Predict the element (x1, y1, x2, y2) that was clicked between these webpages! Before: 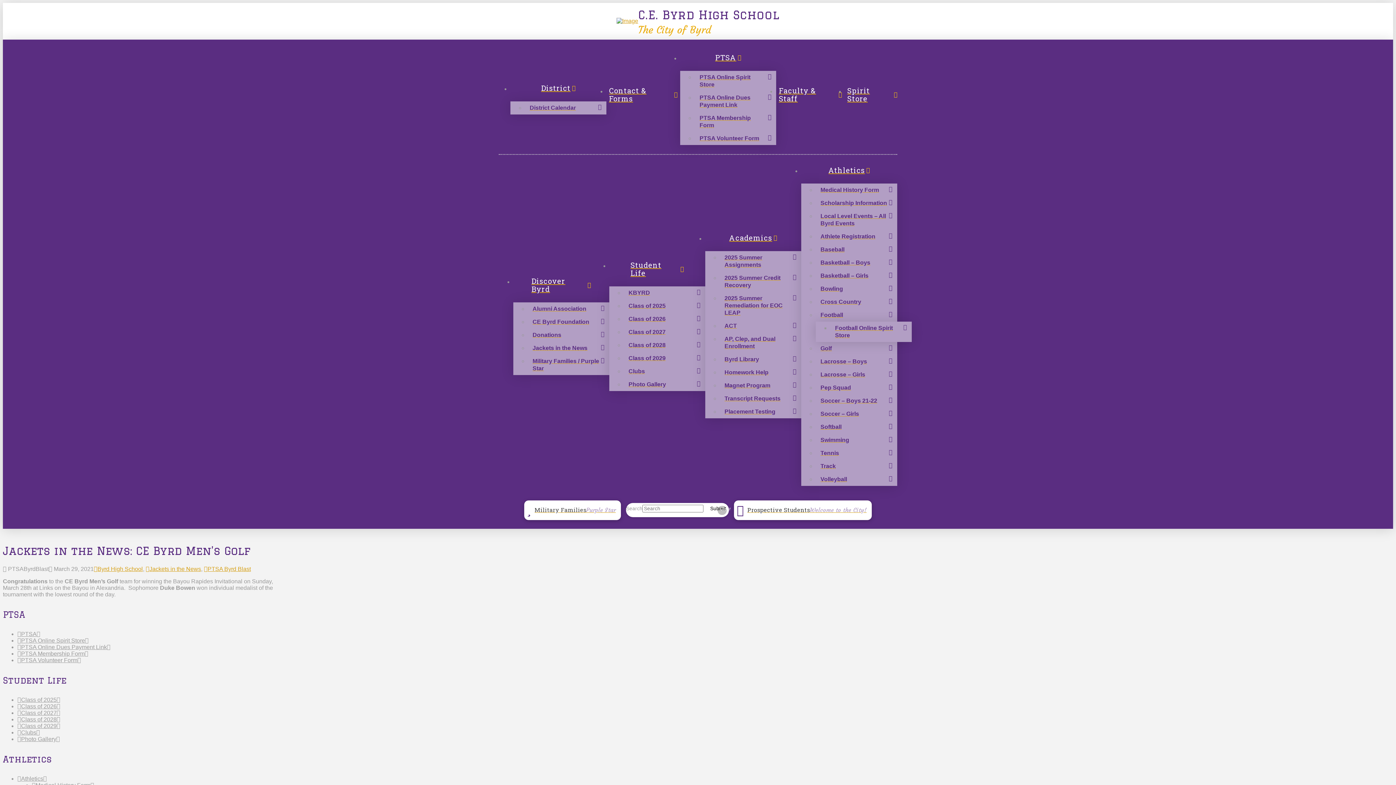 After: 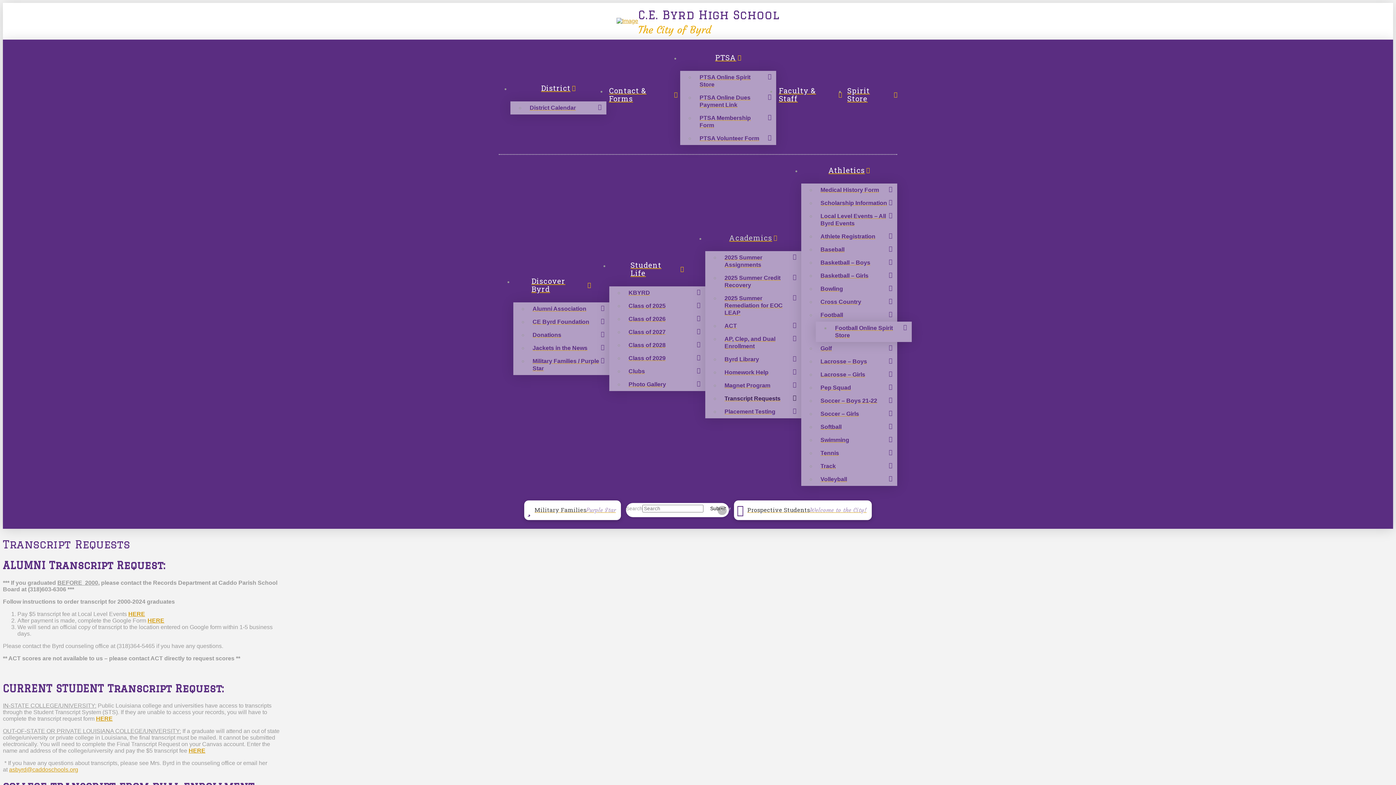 Action: bbox: (720, 392, 801, 405) label: Transcript Requests